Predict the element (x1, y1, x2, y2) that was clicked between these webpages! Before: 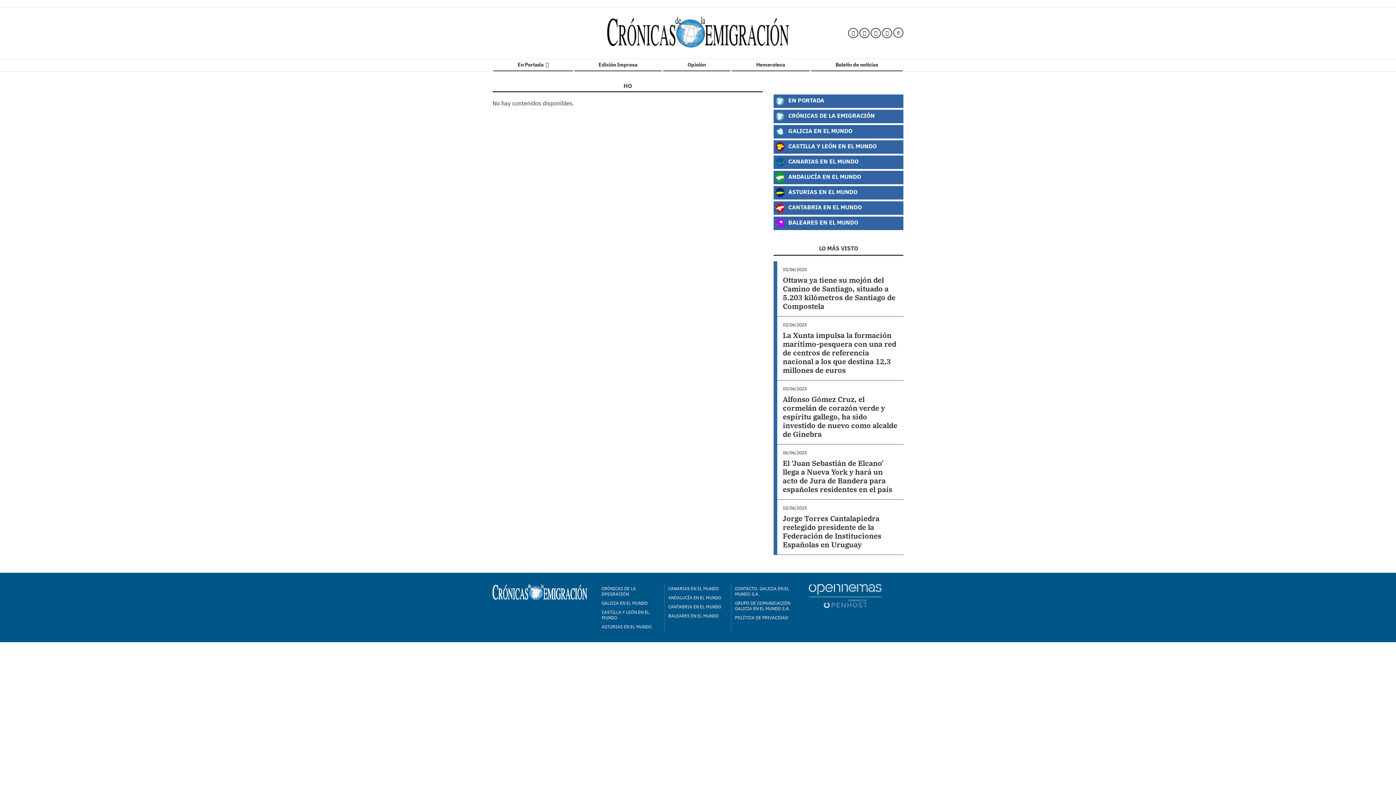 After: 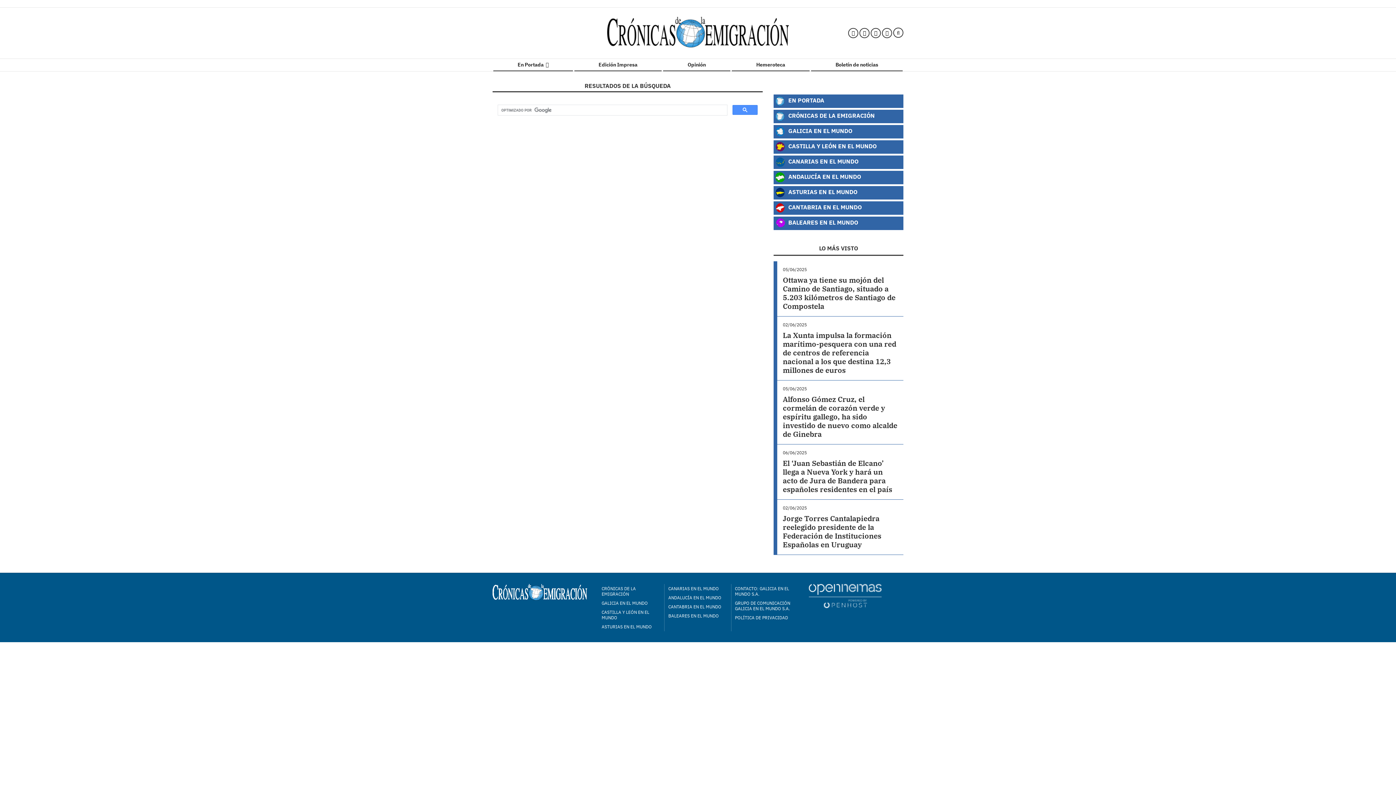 Action: bbox: (893, 28, 903, 38)